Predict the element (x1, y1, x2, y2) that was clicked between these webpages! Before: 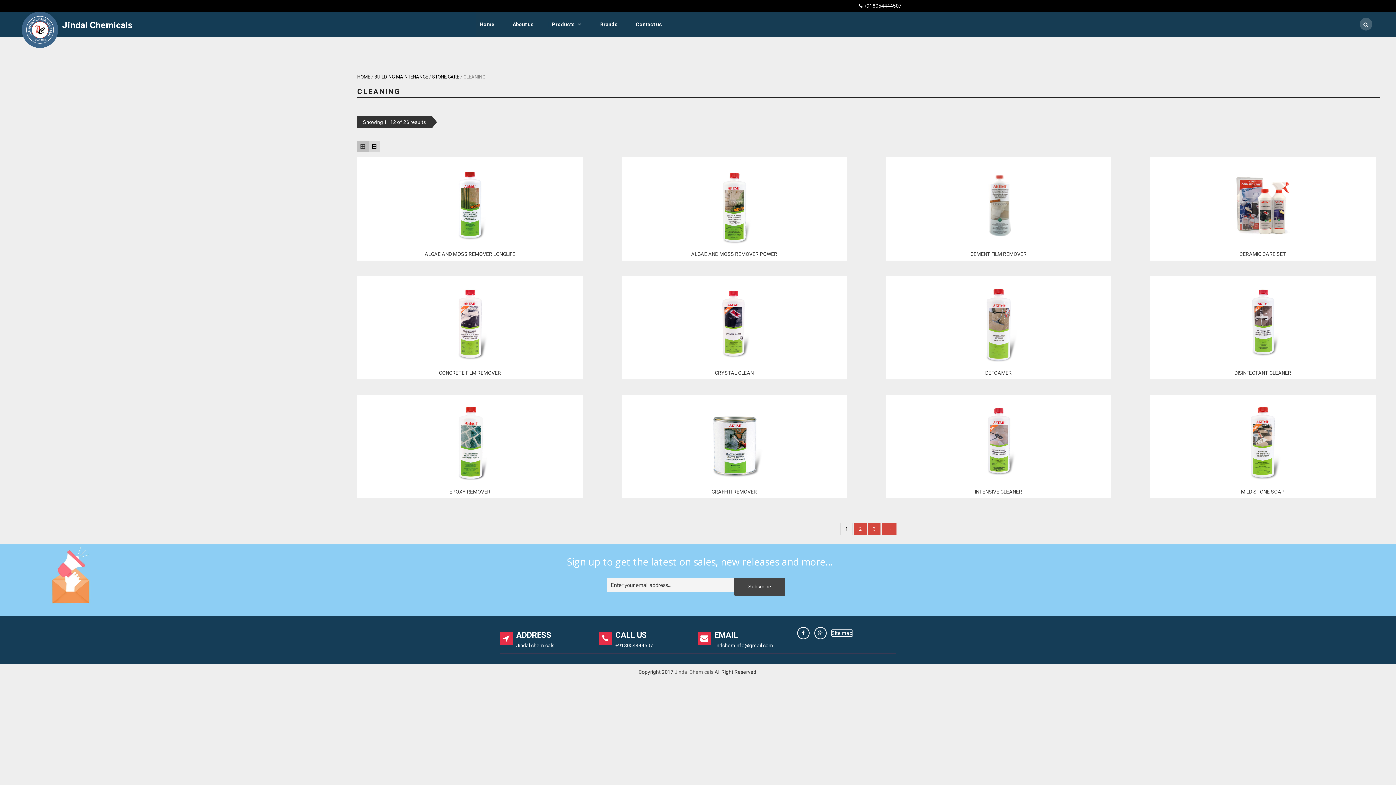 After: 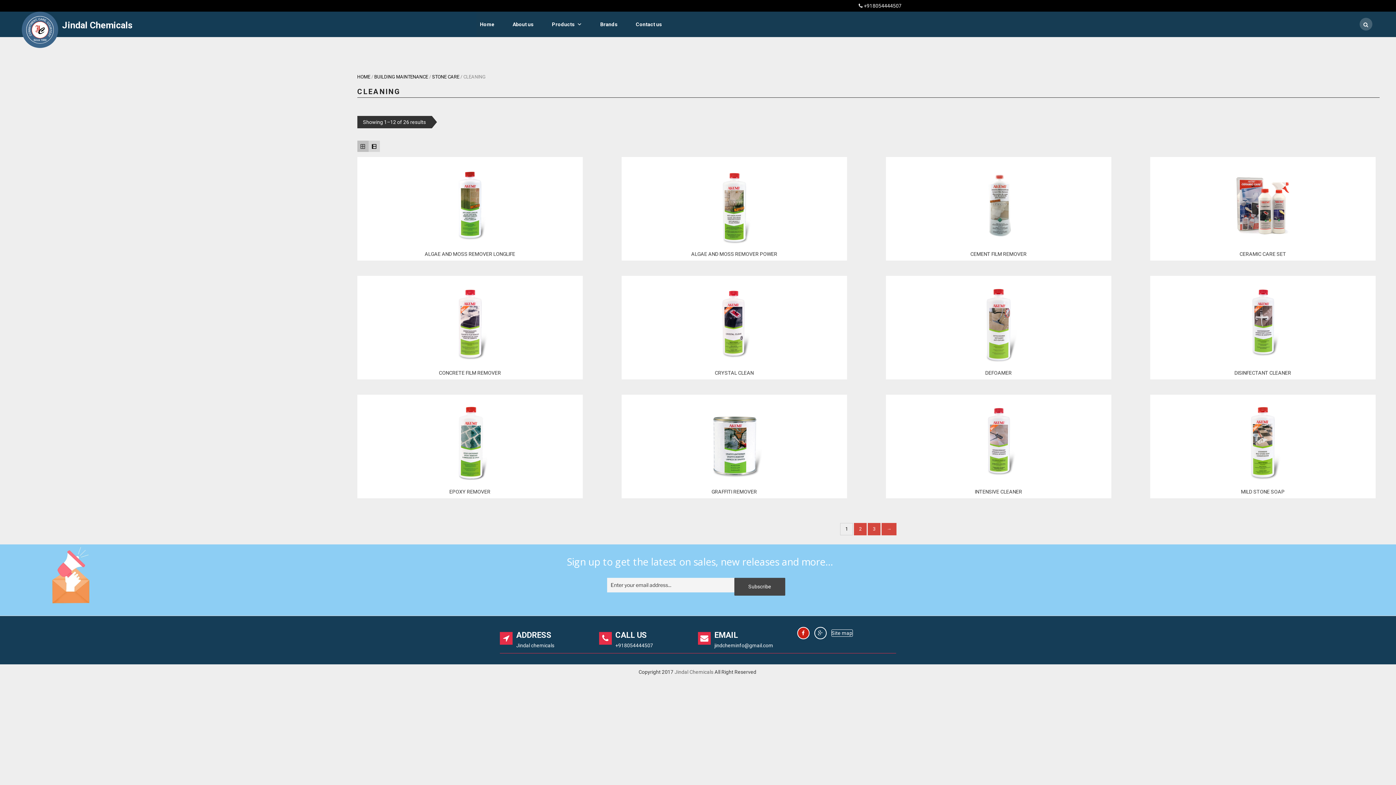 Action: bbox: (797, 630, 810, 636) label:  